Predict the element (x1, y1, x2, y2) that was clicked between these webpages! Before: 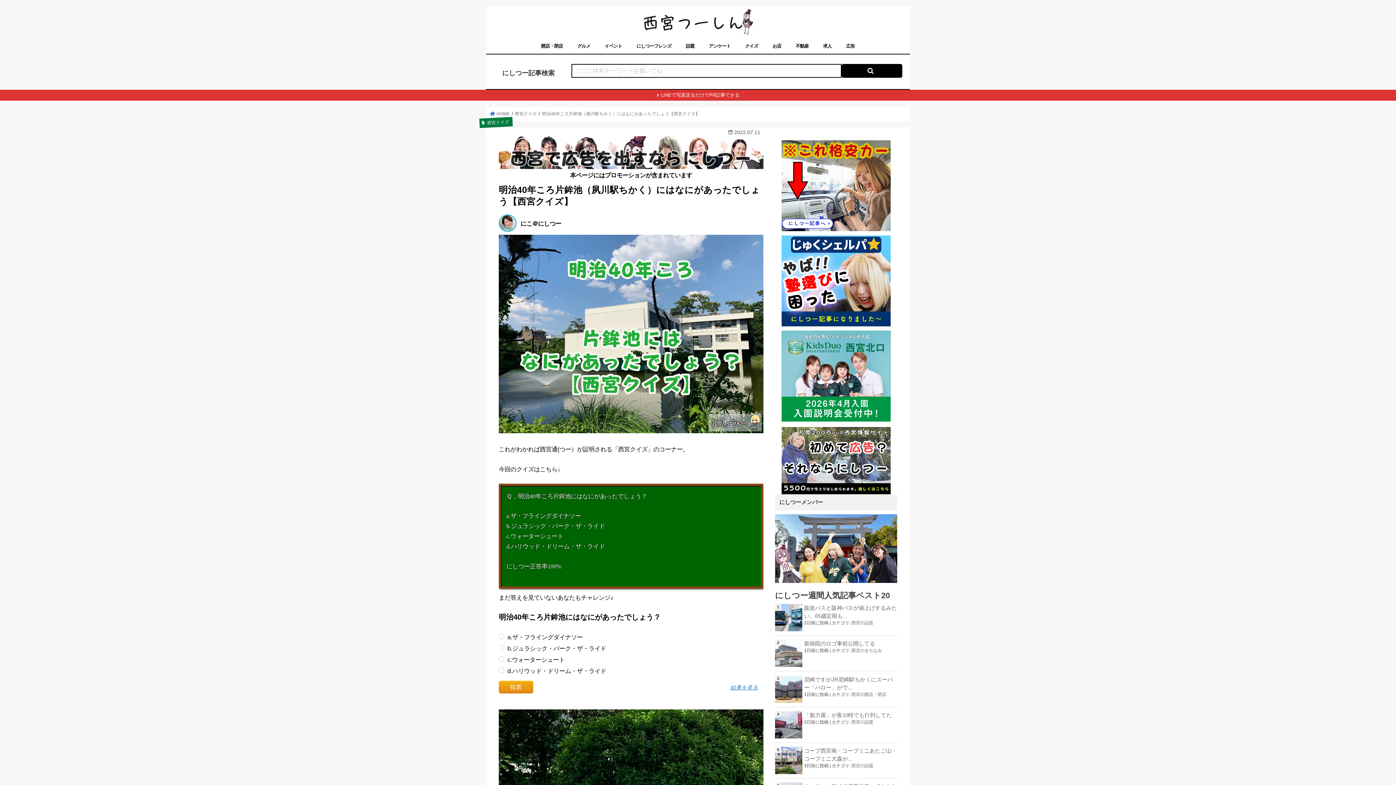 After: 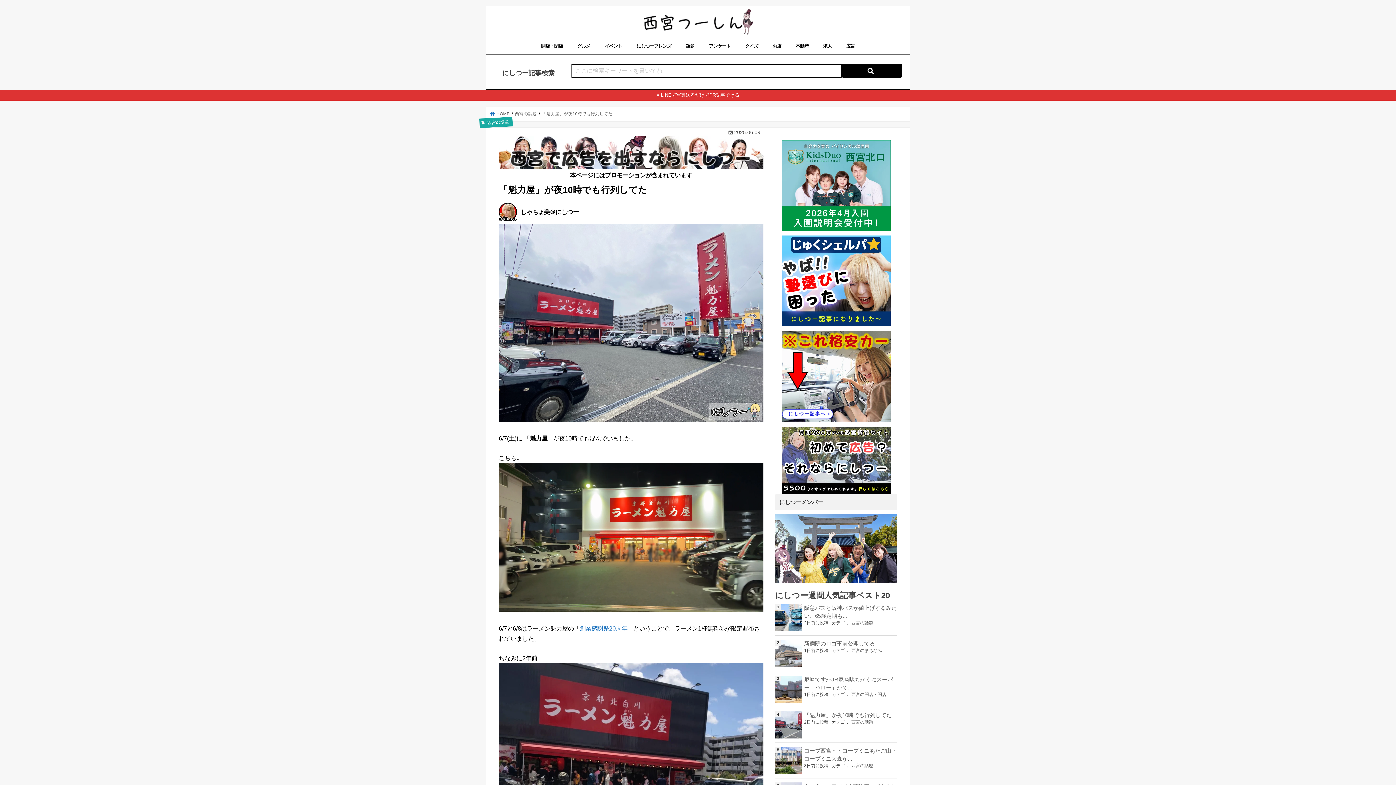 Action: label: 「魁力屋」が夜10時でも行列してた bbox: (775, 711, 897, 719)